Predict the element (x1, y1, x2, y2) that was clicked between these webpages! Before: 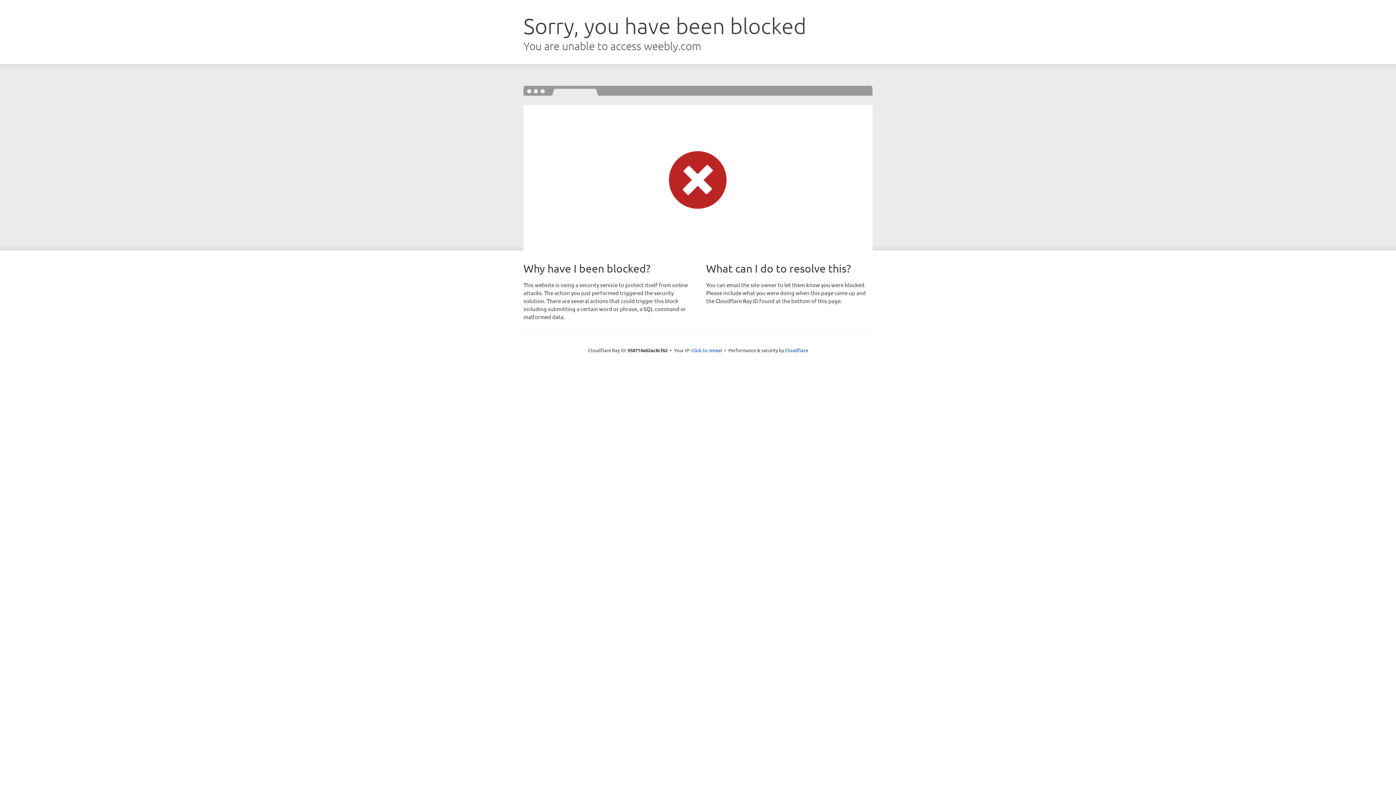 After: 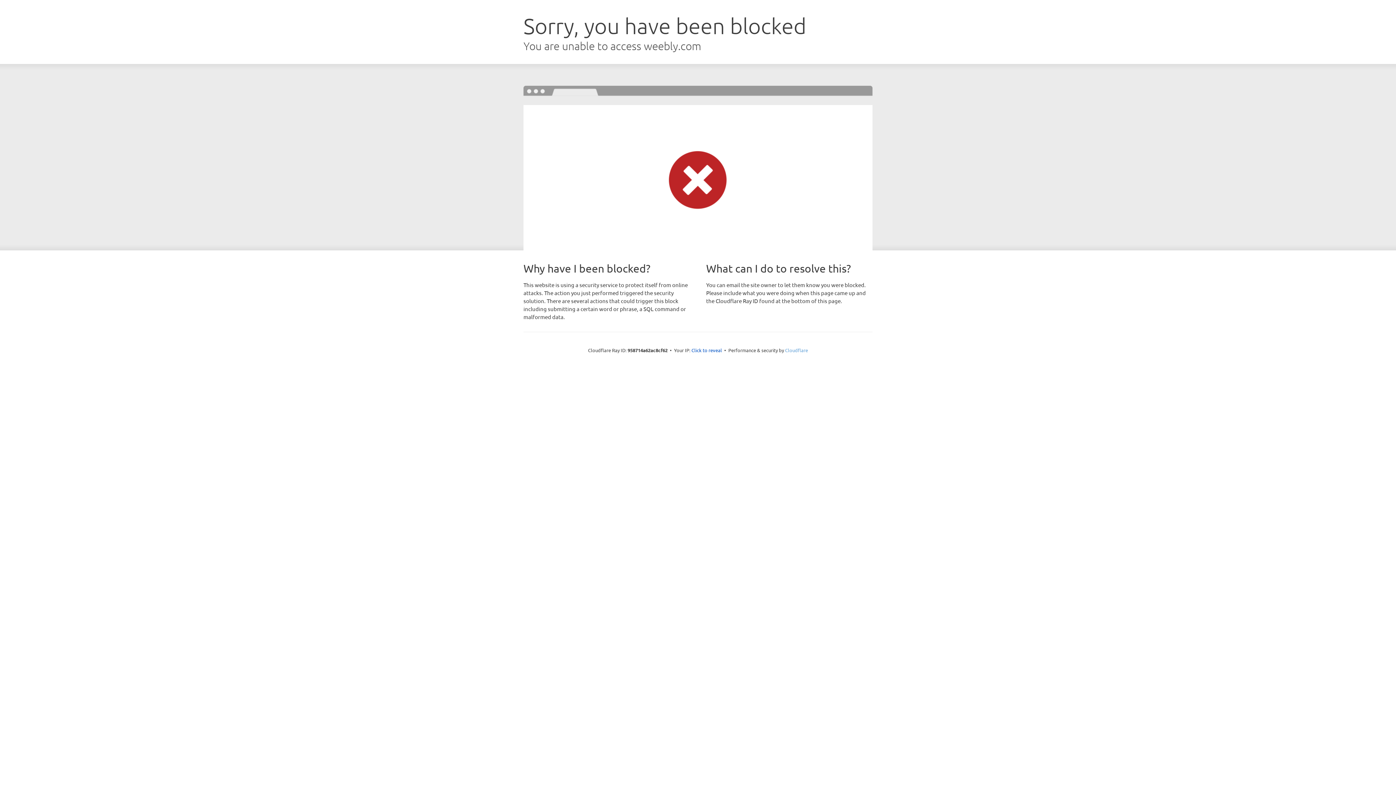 Action: label: Cloudflare bbox: (785, 347, 808, 353)